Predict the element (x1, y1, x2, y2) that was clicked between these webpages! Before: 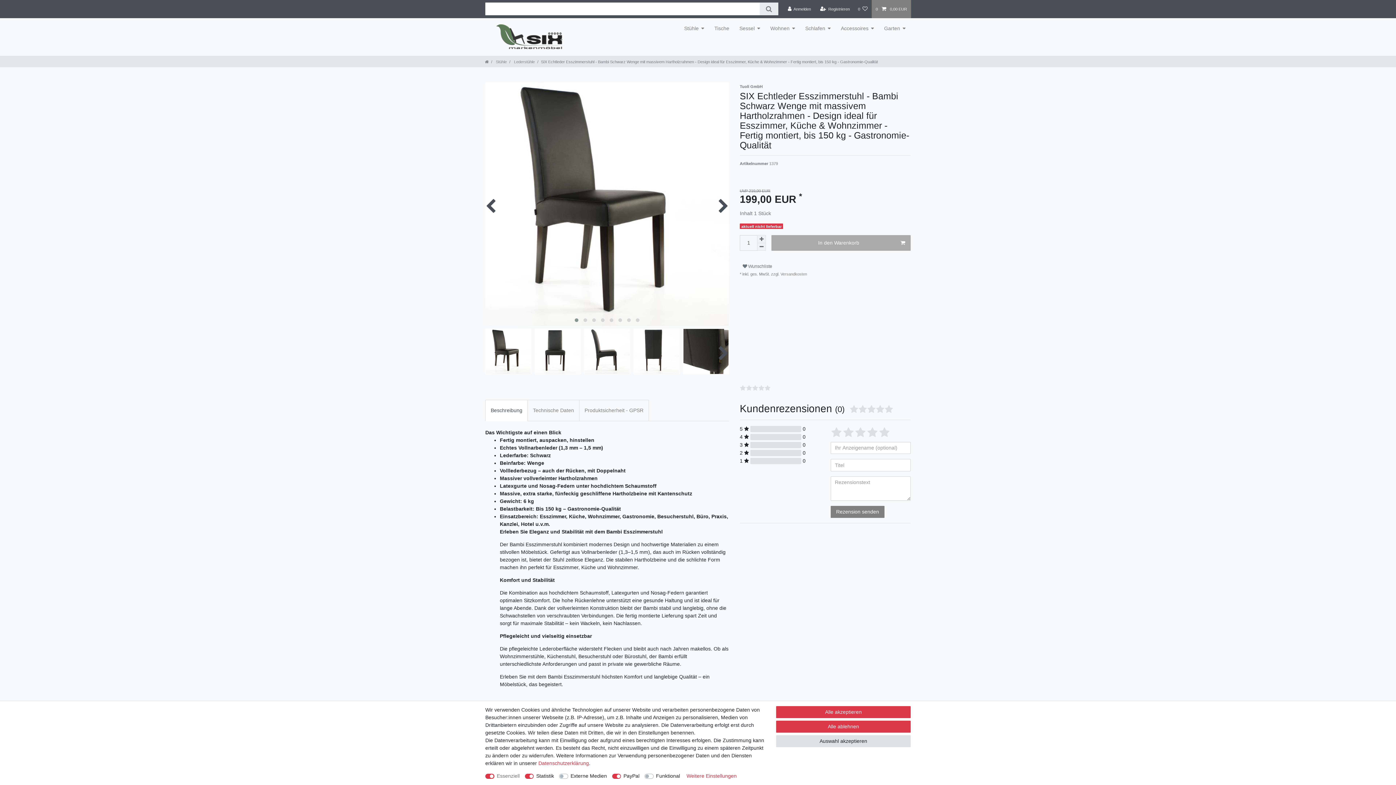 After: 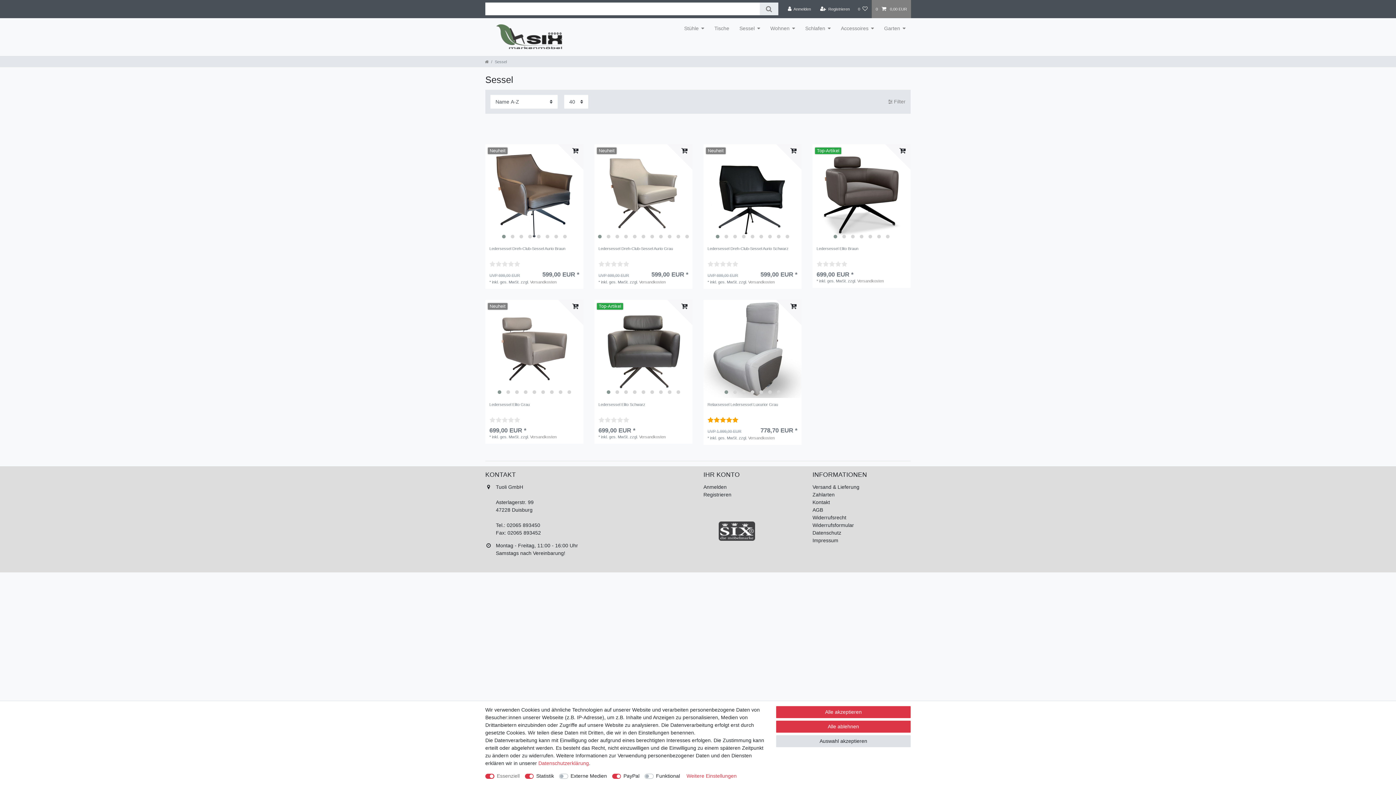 Action: bbox: (734, 18, 765, 38) label: Sessel